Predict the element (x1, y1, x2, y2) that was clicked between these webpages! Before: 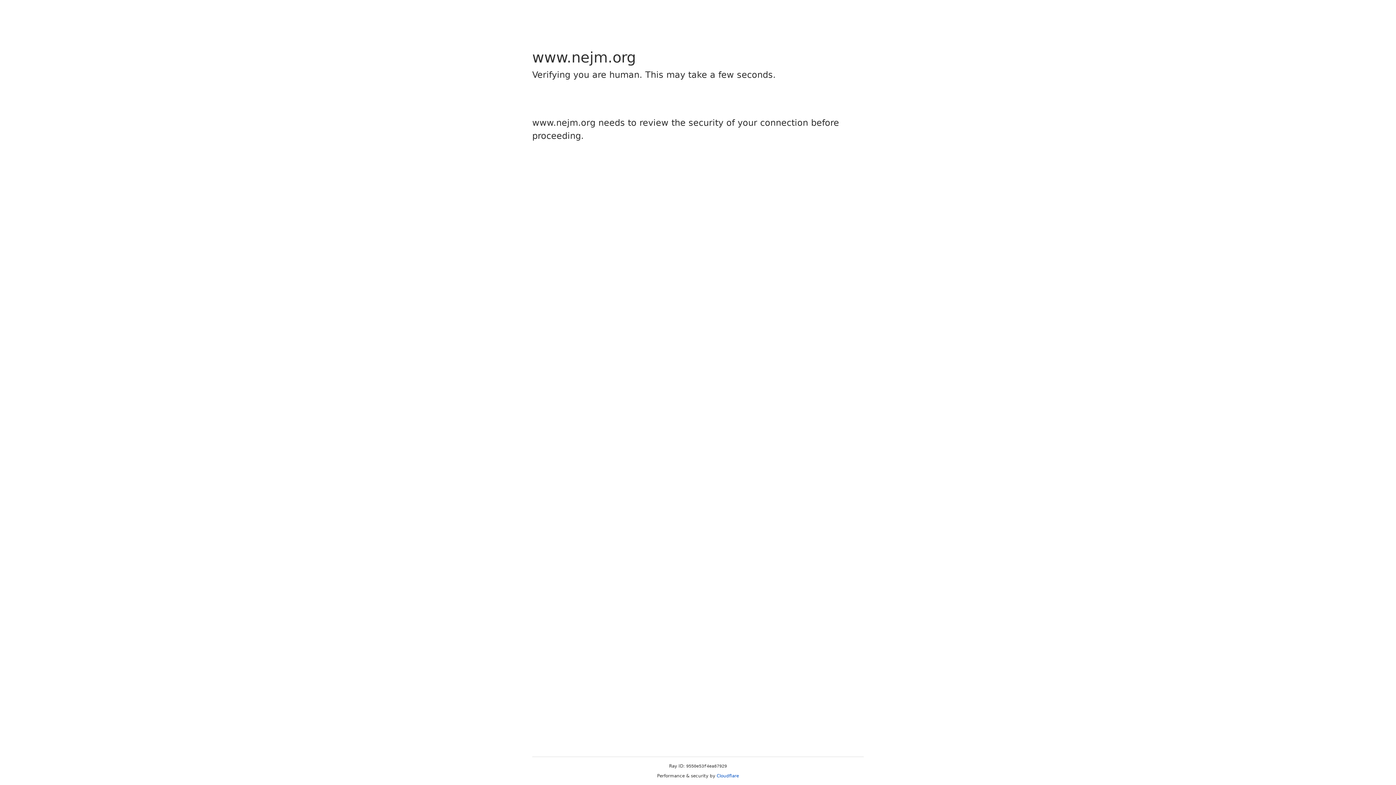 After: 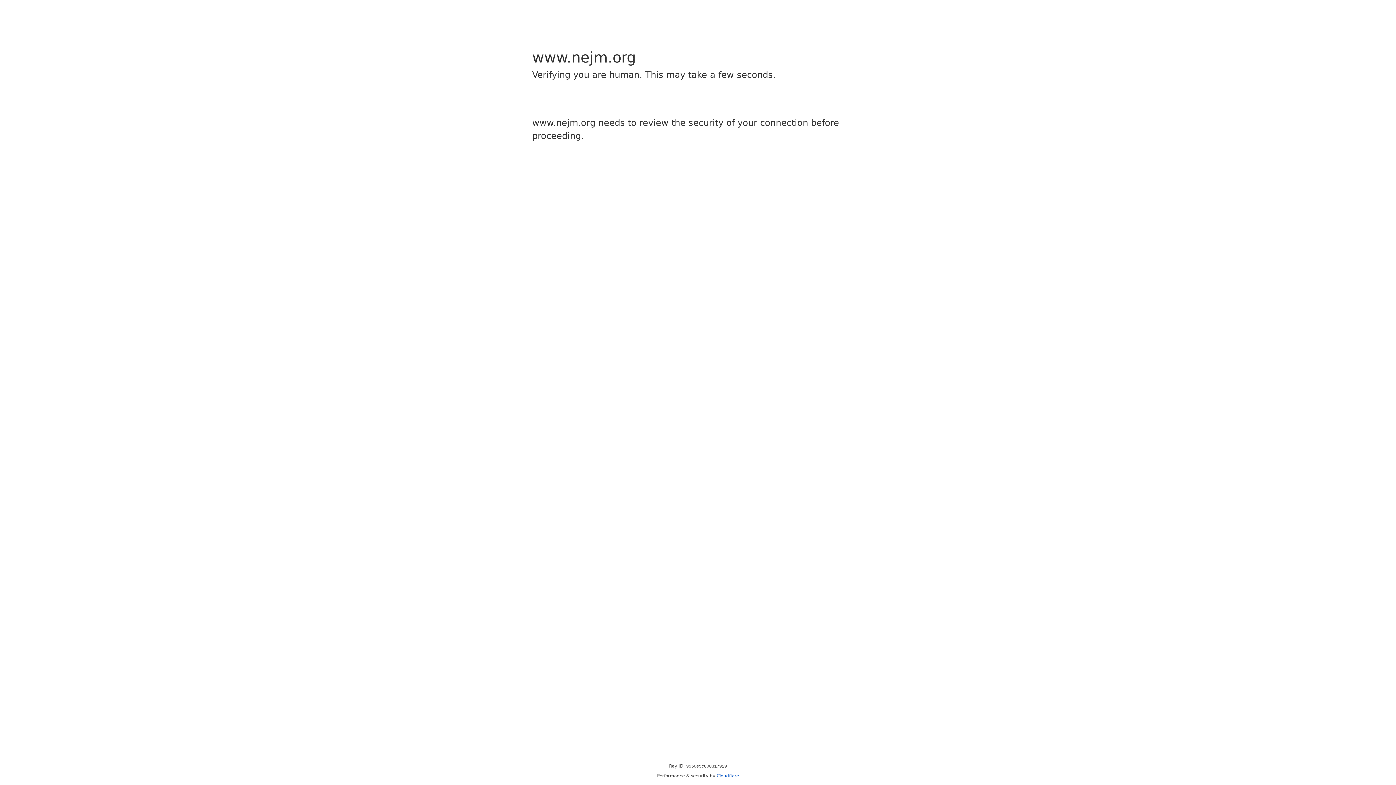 Action: label: Cloudflare bbox: (716, 773, 739, 778)